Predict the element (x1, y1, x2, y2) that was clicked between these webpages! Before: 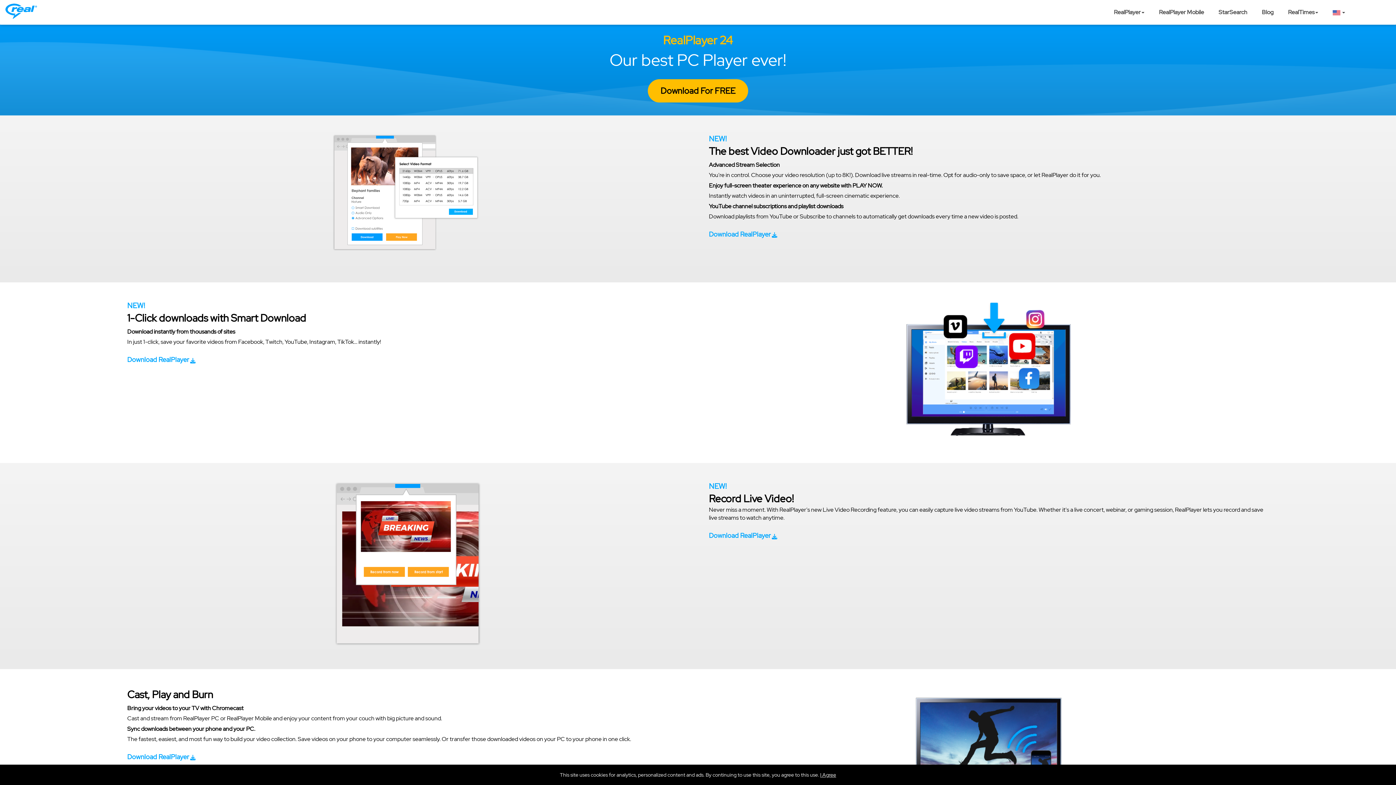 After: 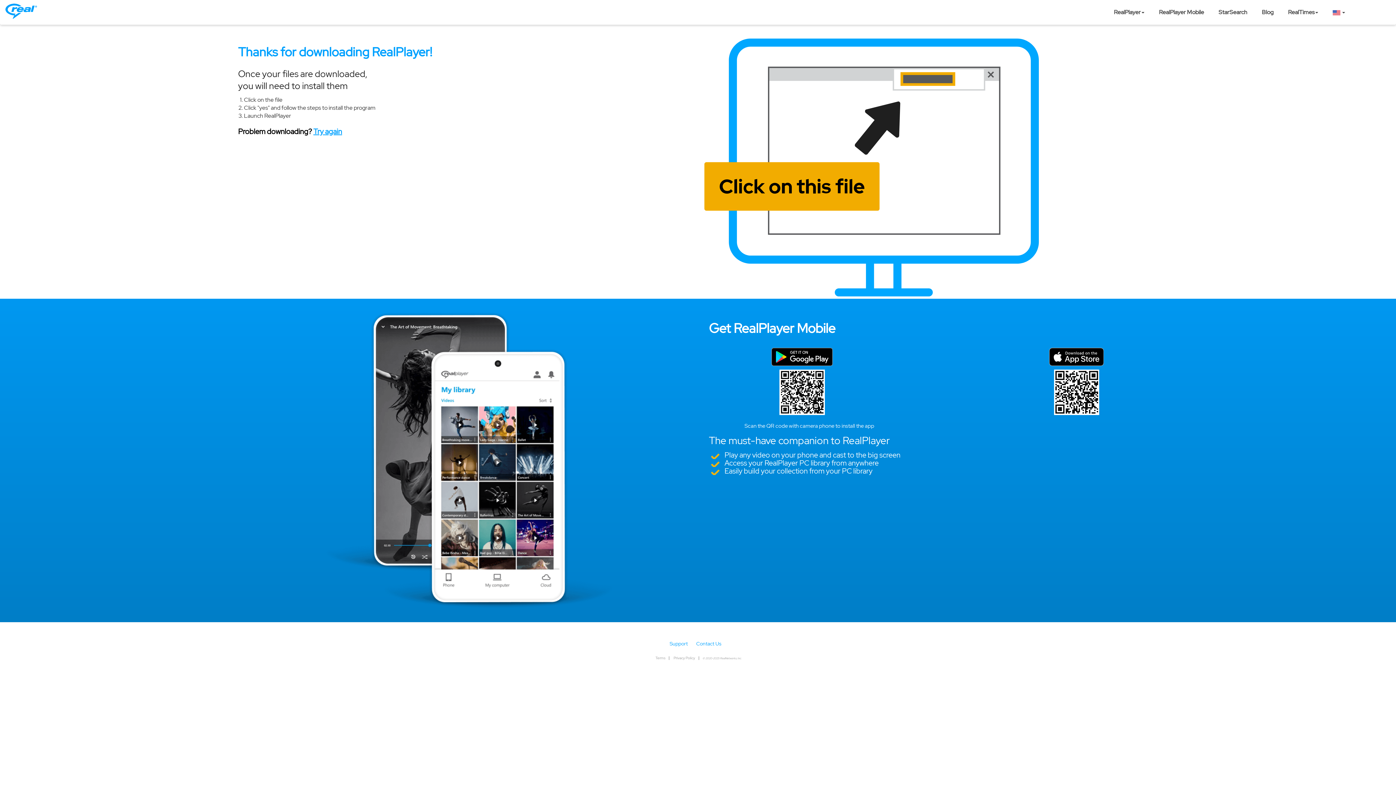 Action: bbox: (709, 532, 777, 540) label: Download RealPlayer 